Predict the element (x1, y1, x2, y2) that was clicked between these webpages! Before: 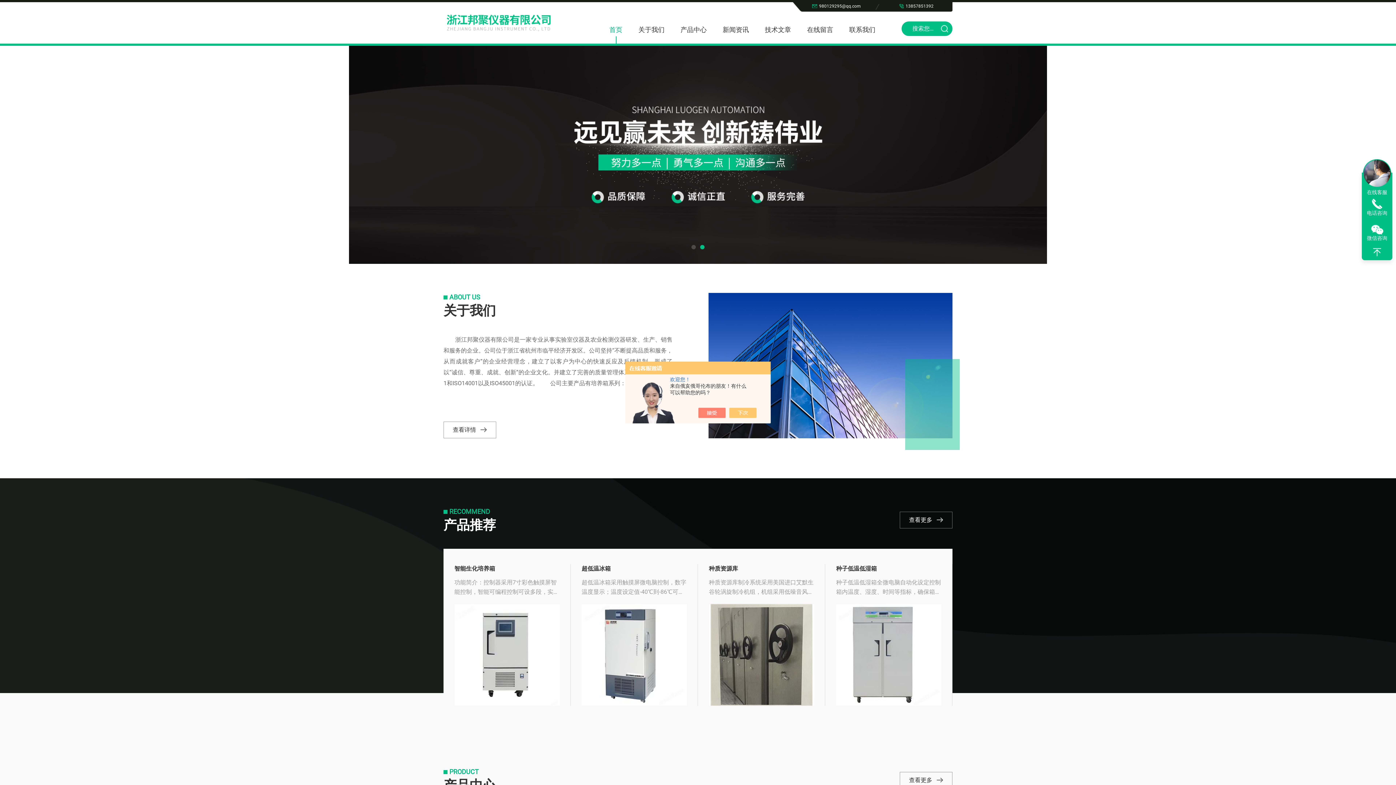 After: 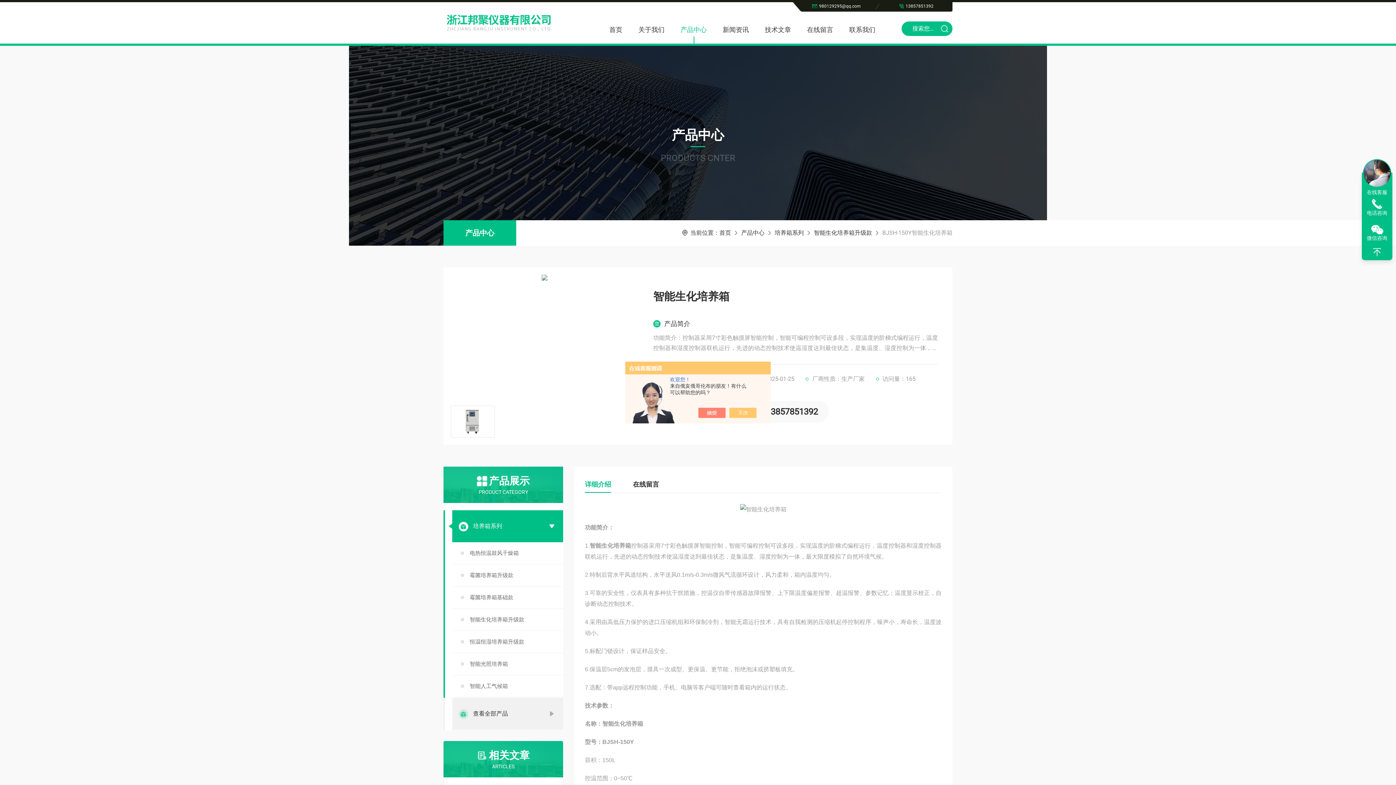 Action: bbox: (836, 560, 941, 578) label: 智能生化培养箱